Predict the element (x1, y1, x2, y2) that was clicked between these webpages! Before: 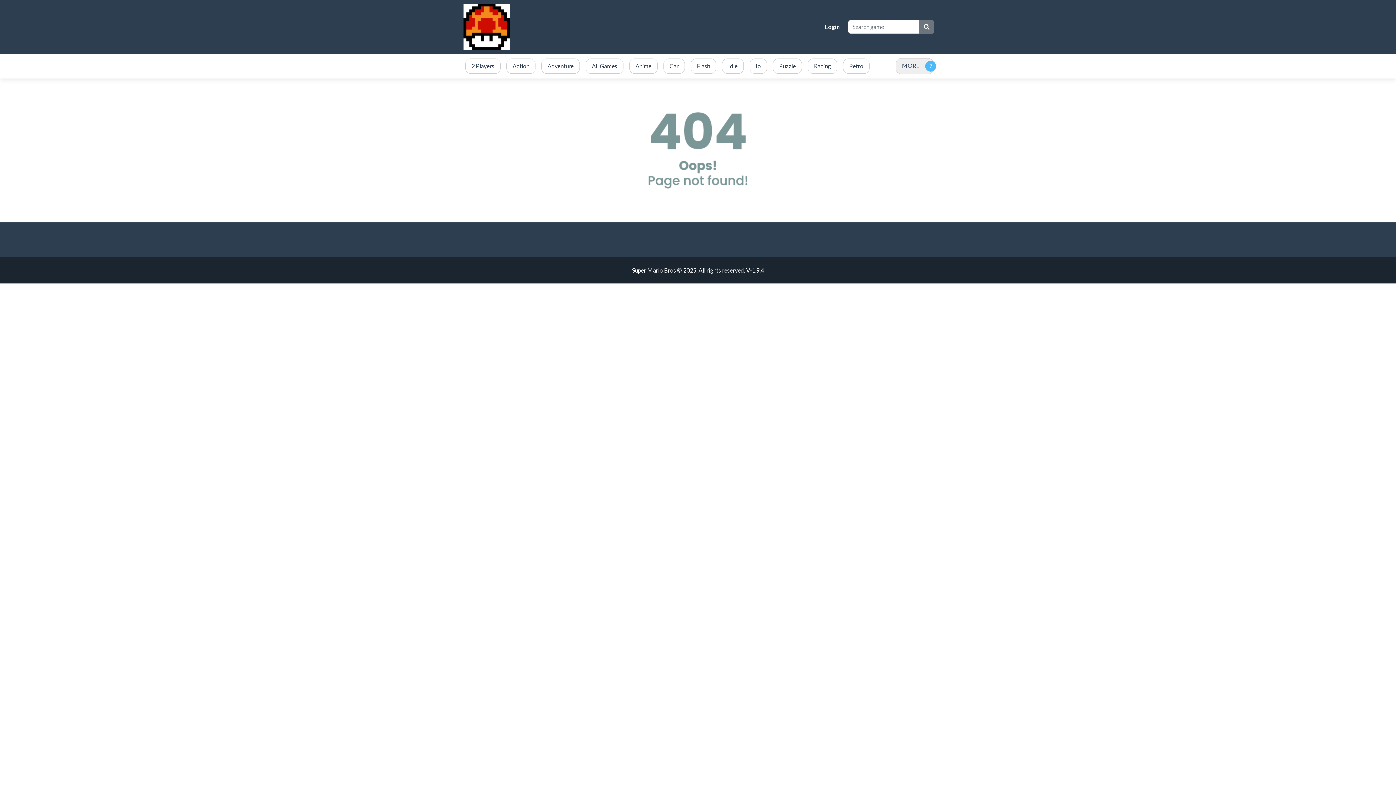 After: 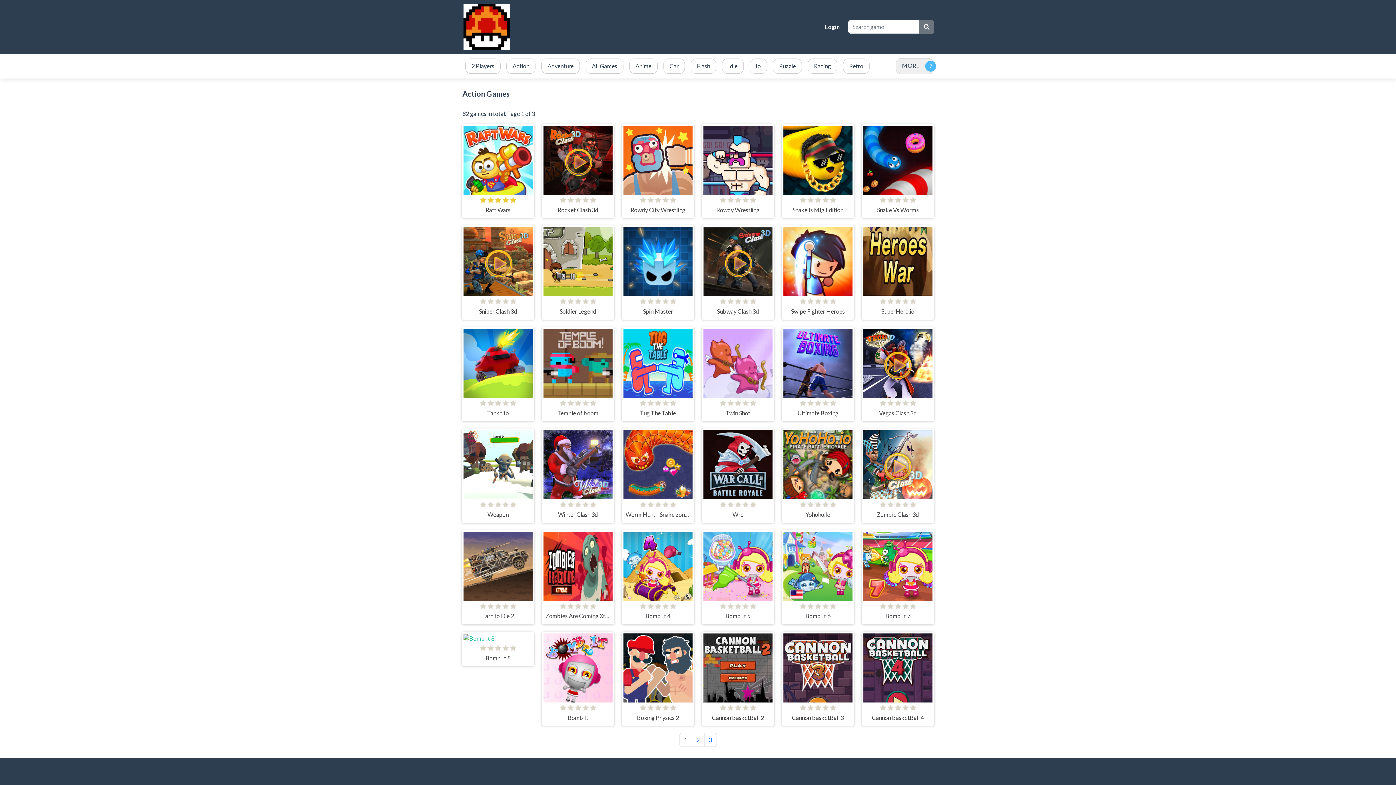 Action: bbox: (503, 55, 538, 76) label: Action